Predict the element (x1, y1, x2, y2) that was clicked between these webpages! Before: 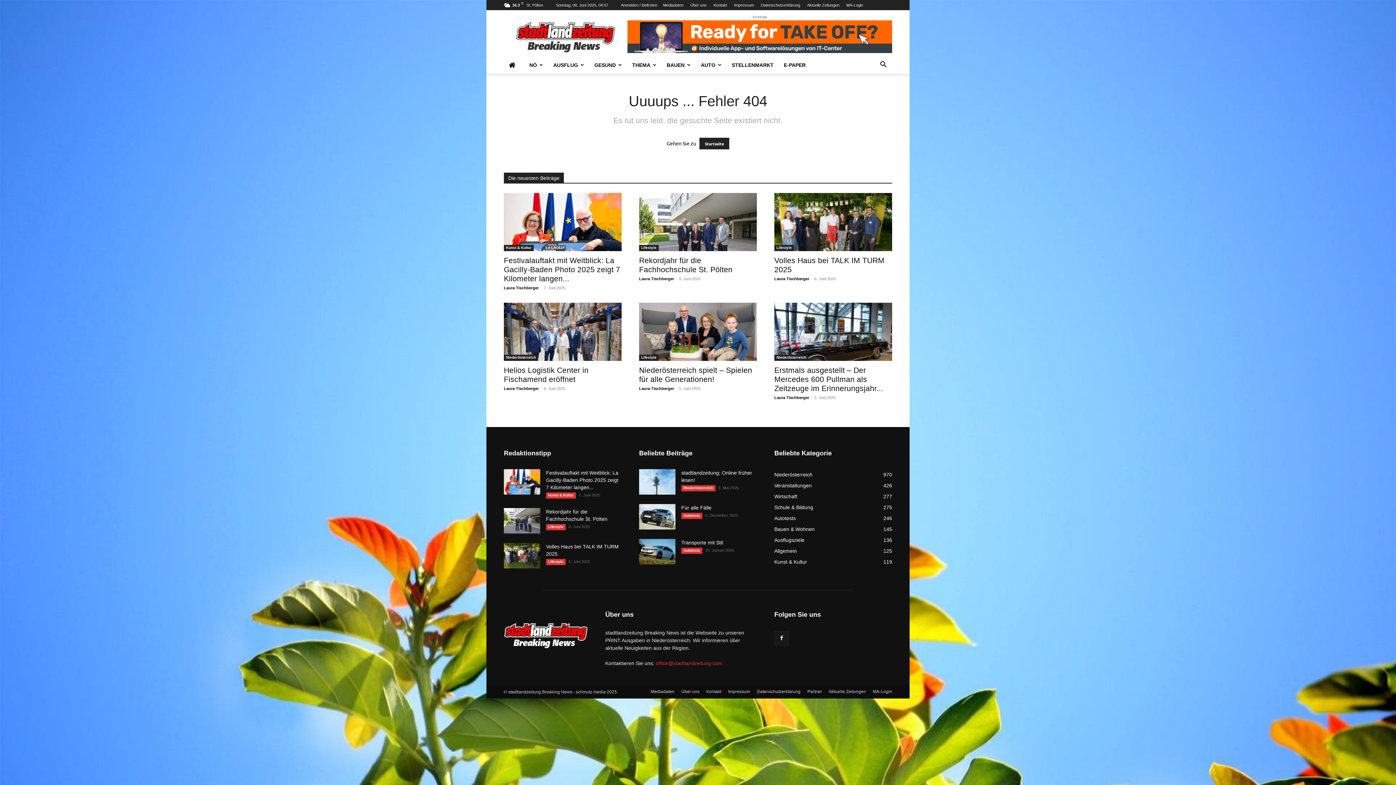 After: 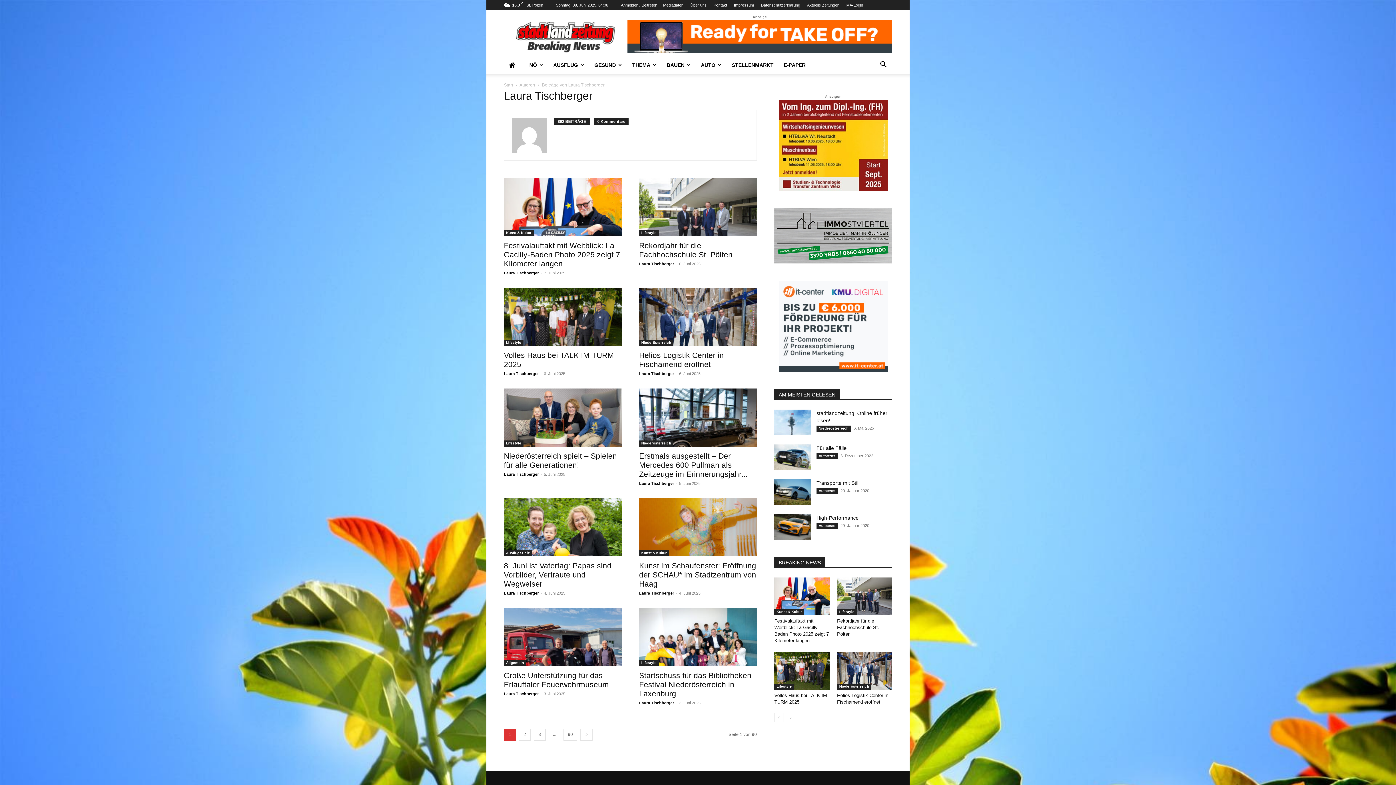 Action: bbox: (639, 276, 674, 281) label: Laura Tischberger